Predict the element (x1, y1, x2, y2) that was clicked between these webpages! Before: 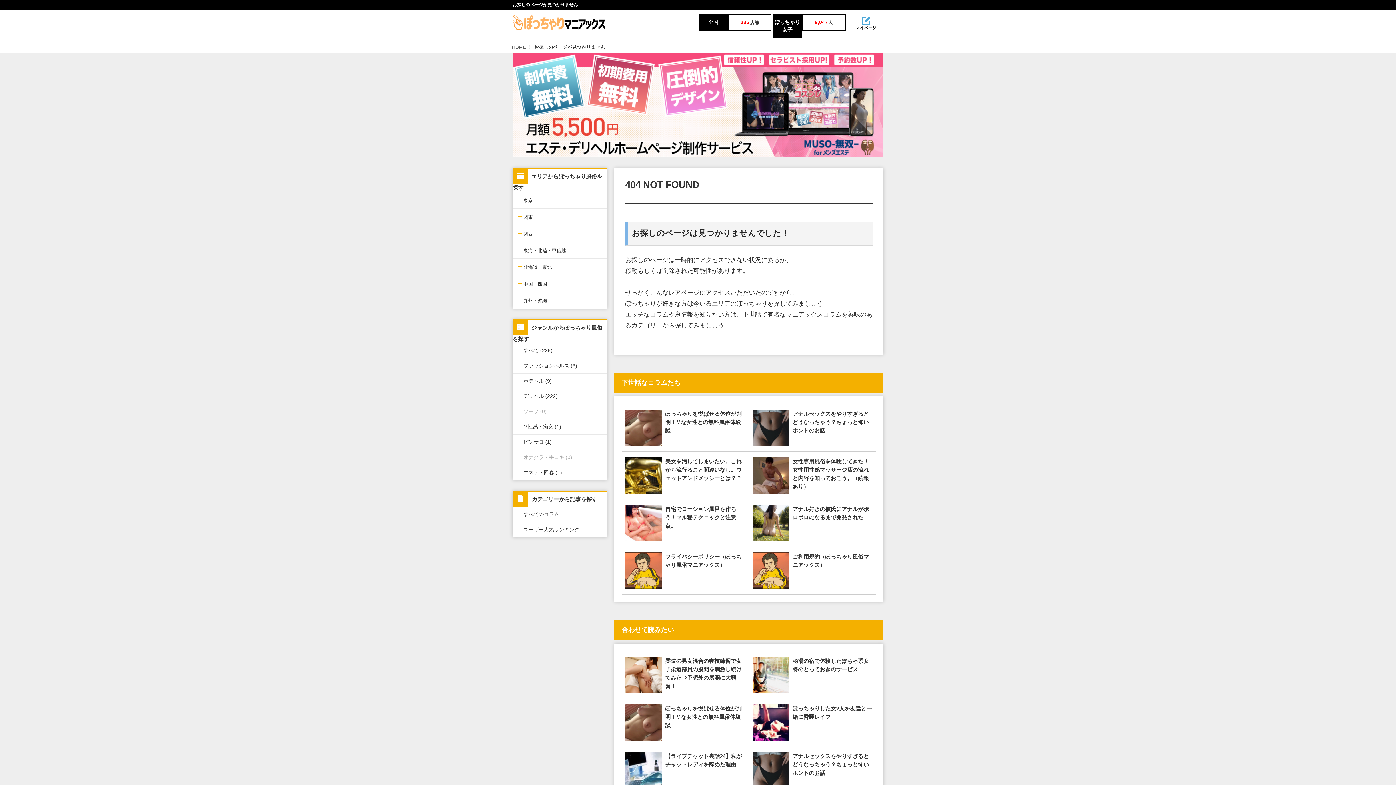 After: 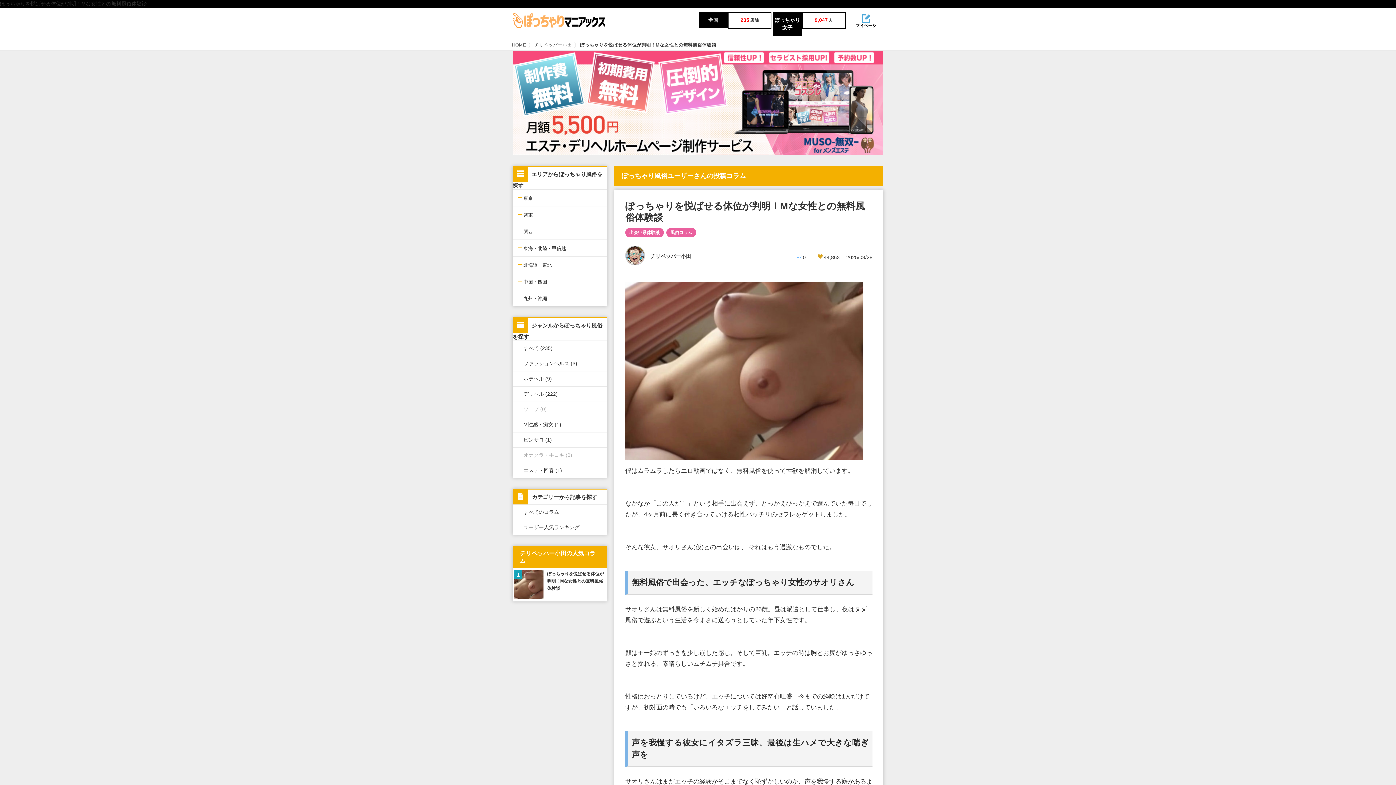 Action: bbox: (625, 704, 745, 738) label: ぽっちゃりを悦ばせる体位が判明！Mな女性との無料風俗体験談